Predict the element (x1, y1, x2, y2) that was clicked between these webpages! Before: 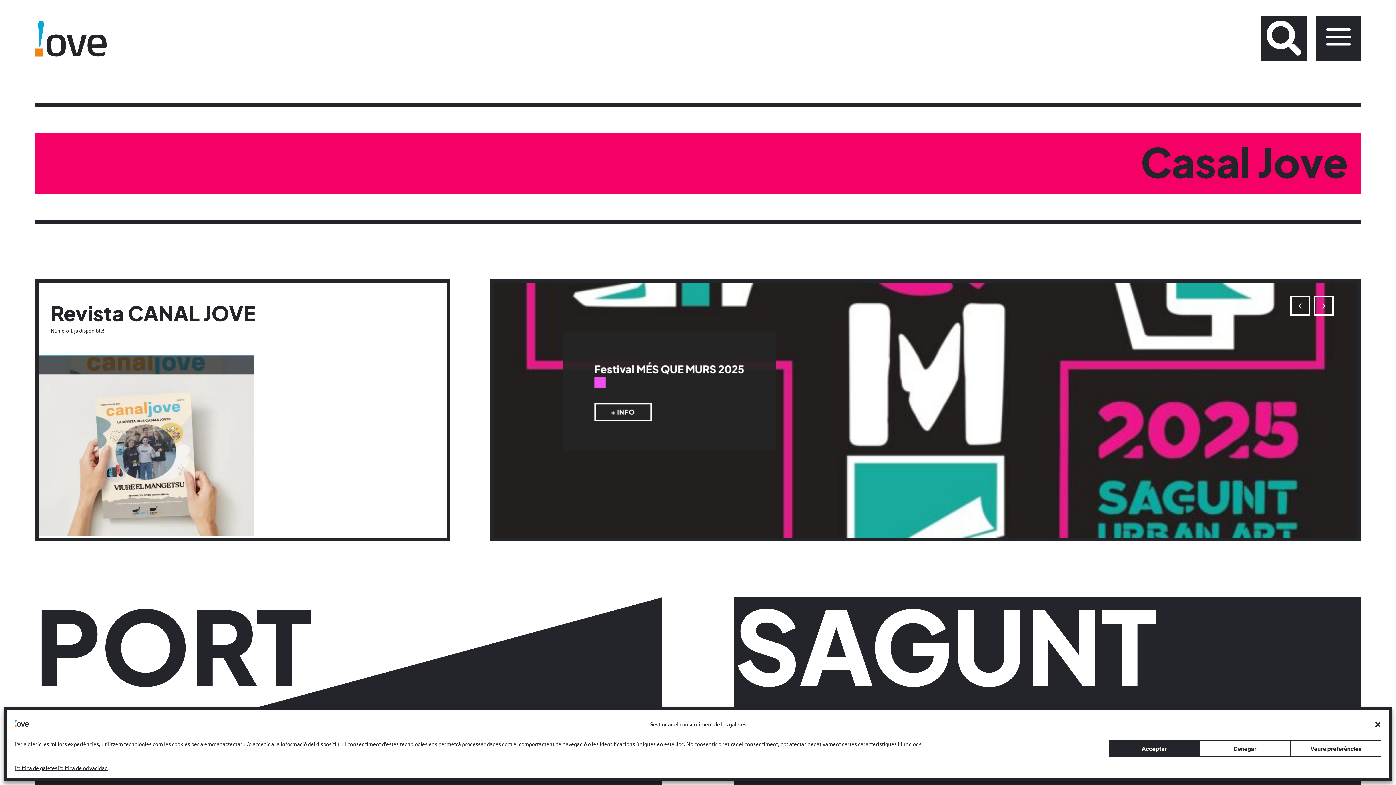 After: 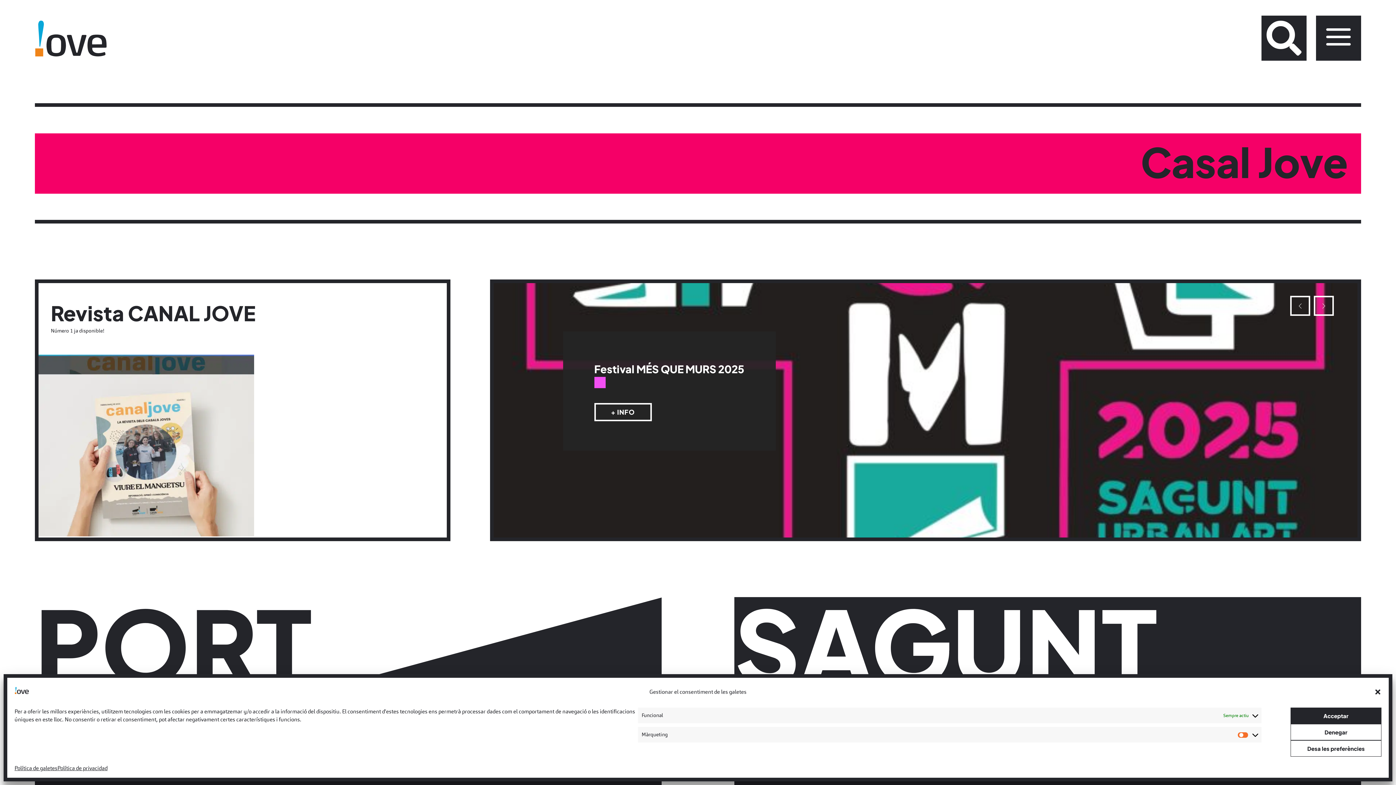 Action: bbox: (1290, 740, 1381, 757) label: Veure preferències